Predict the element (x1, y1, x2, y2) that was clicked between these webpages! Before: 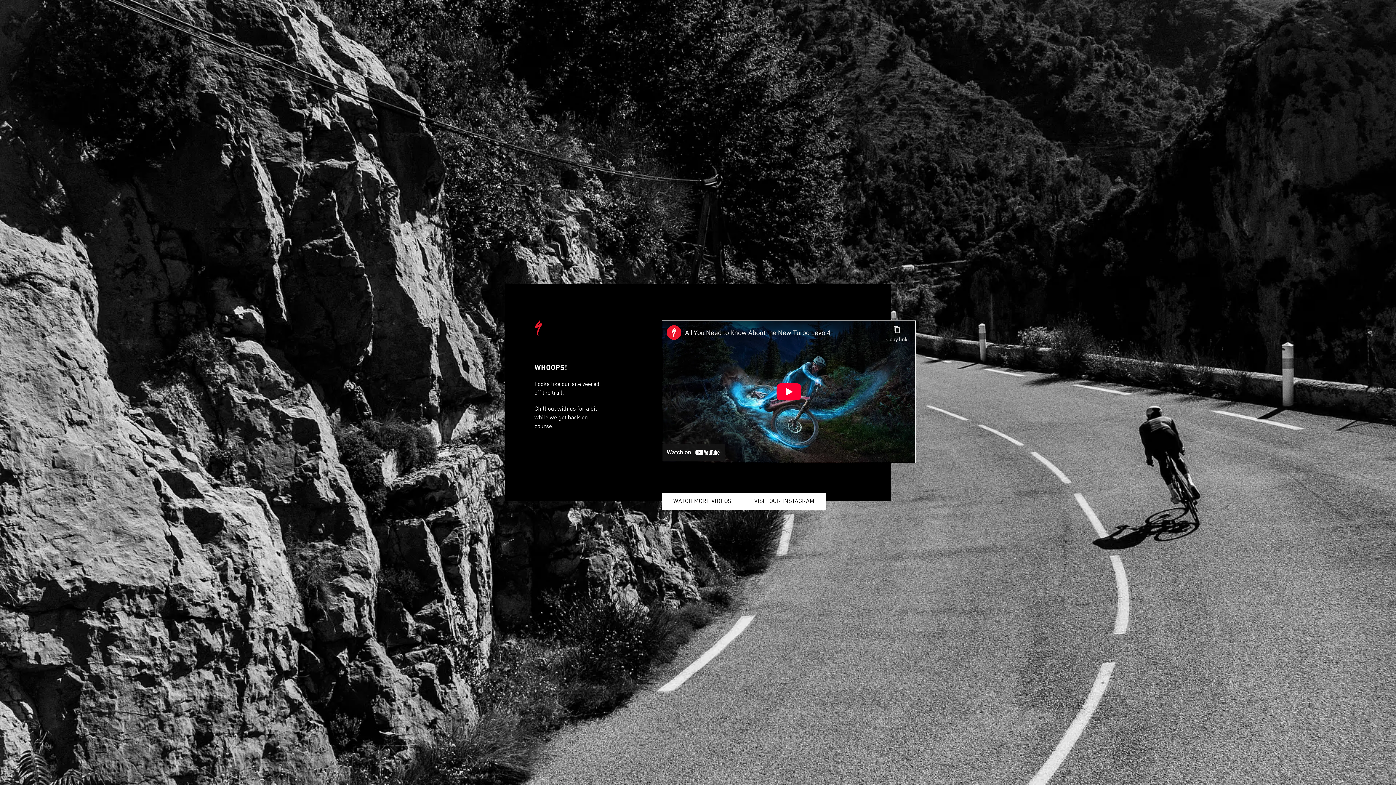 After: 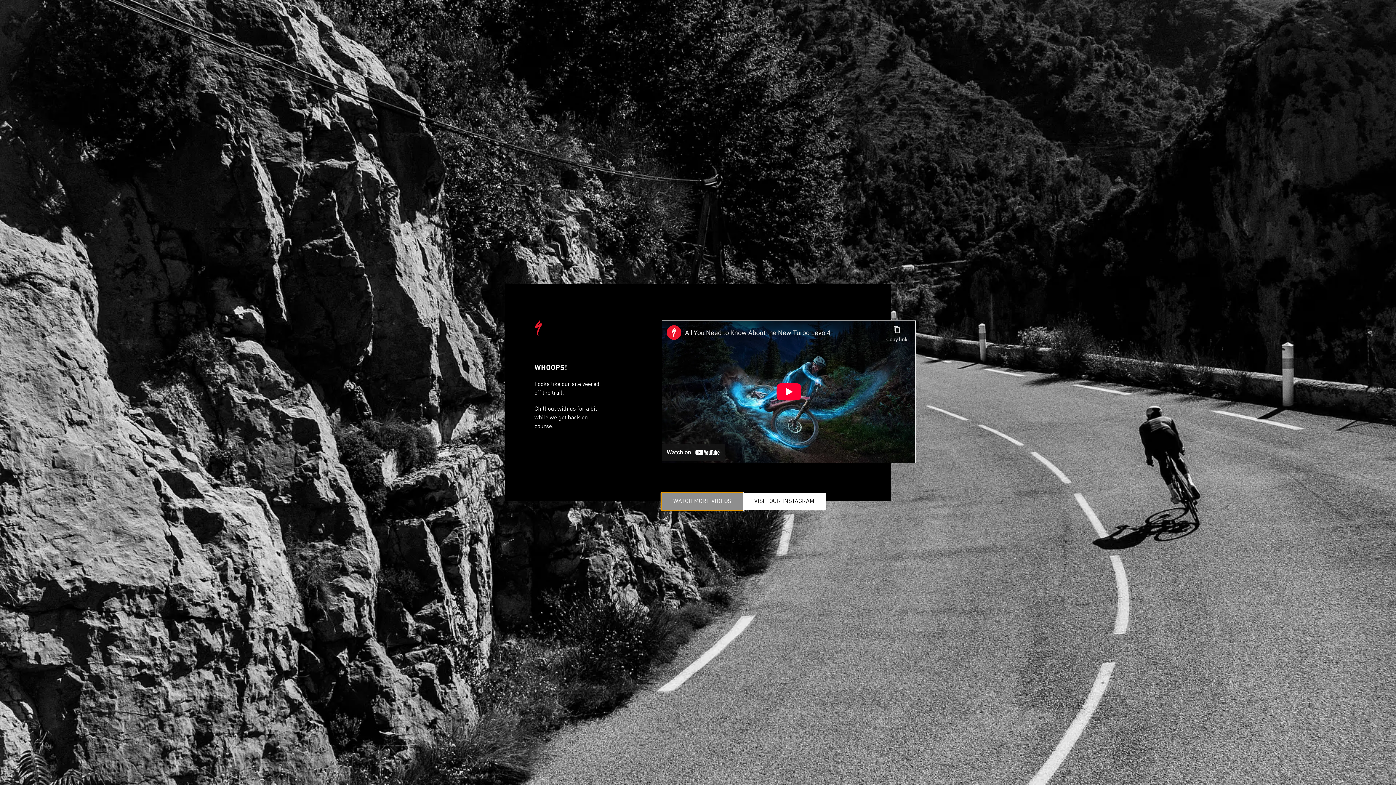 Action: label: WATCH MORE VIDEOS bbox: (661, 493, 742, 510)